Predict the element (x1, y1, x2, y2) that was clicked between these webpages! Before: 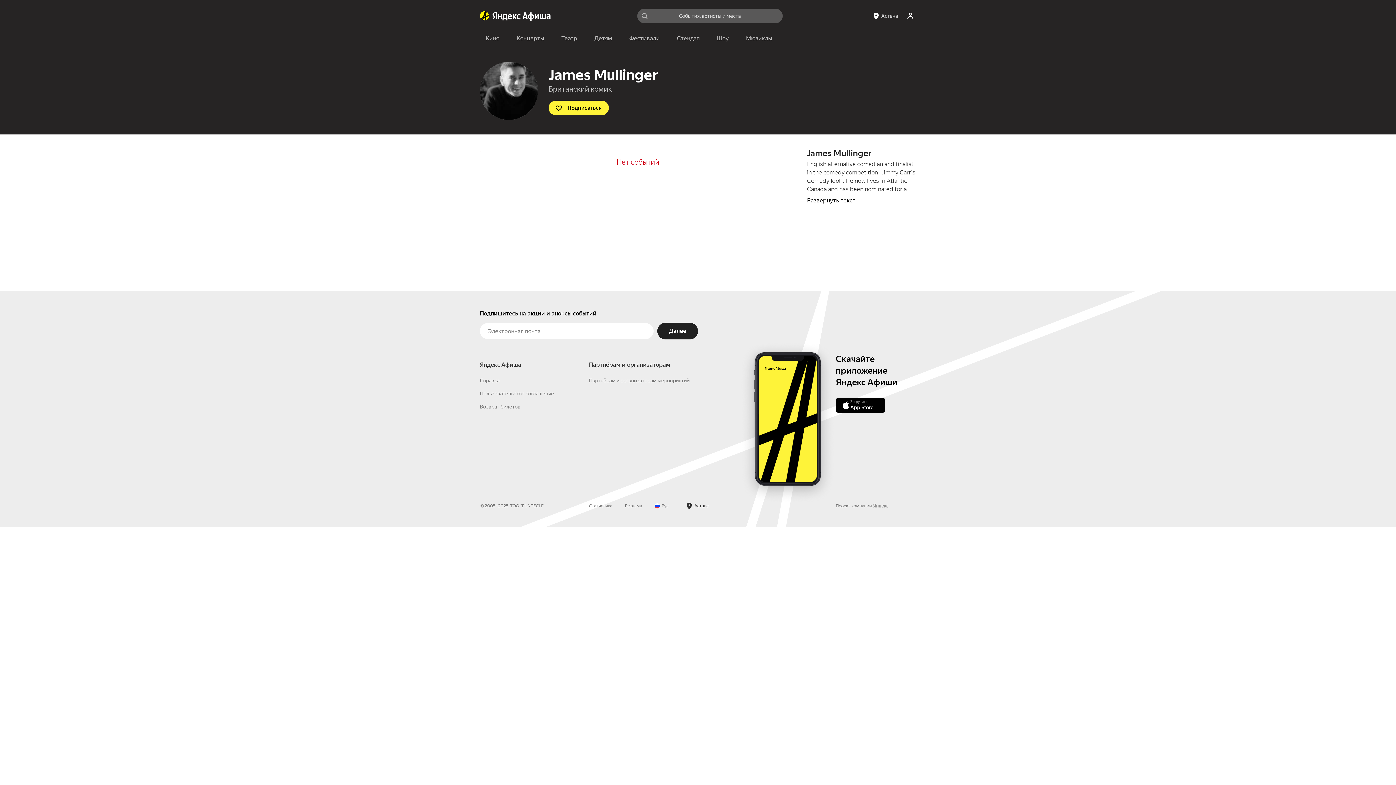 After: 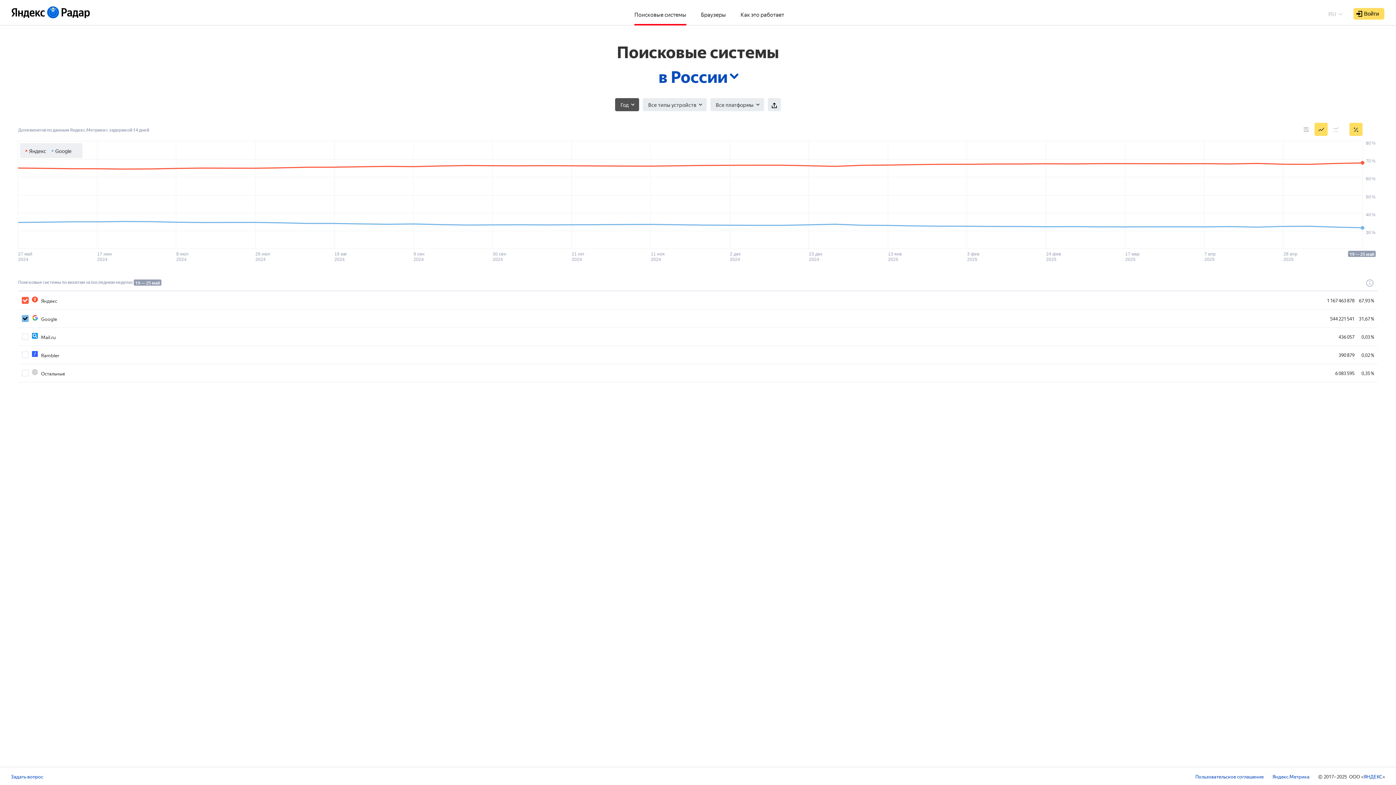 Action: bbox: (589, 594, 612, 599) label: Статистика